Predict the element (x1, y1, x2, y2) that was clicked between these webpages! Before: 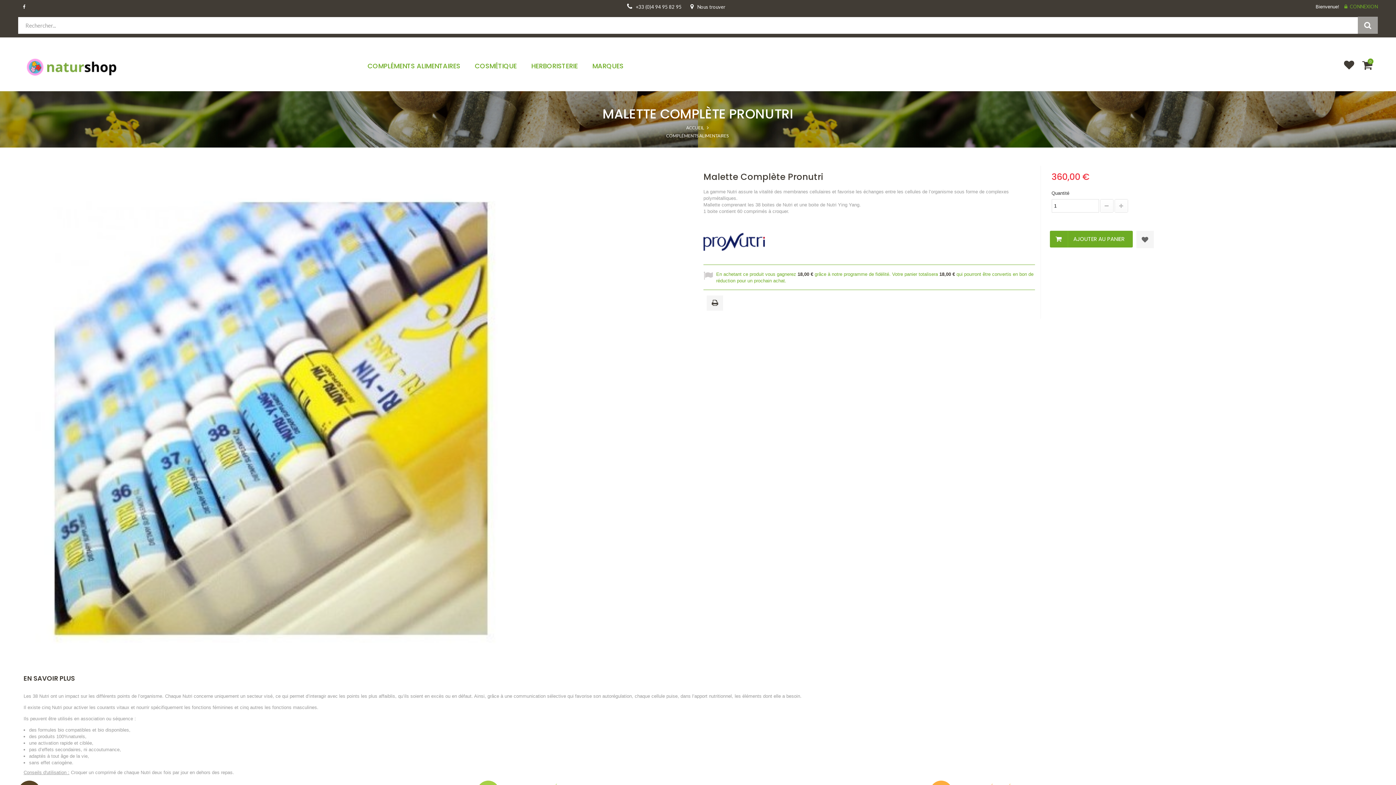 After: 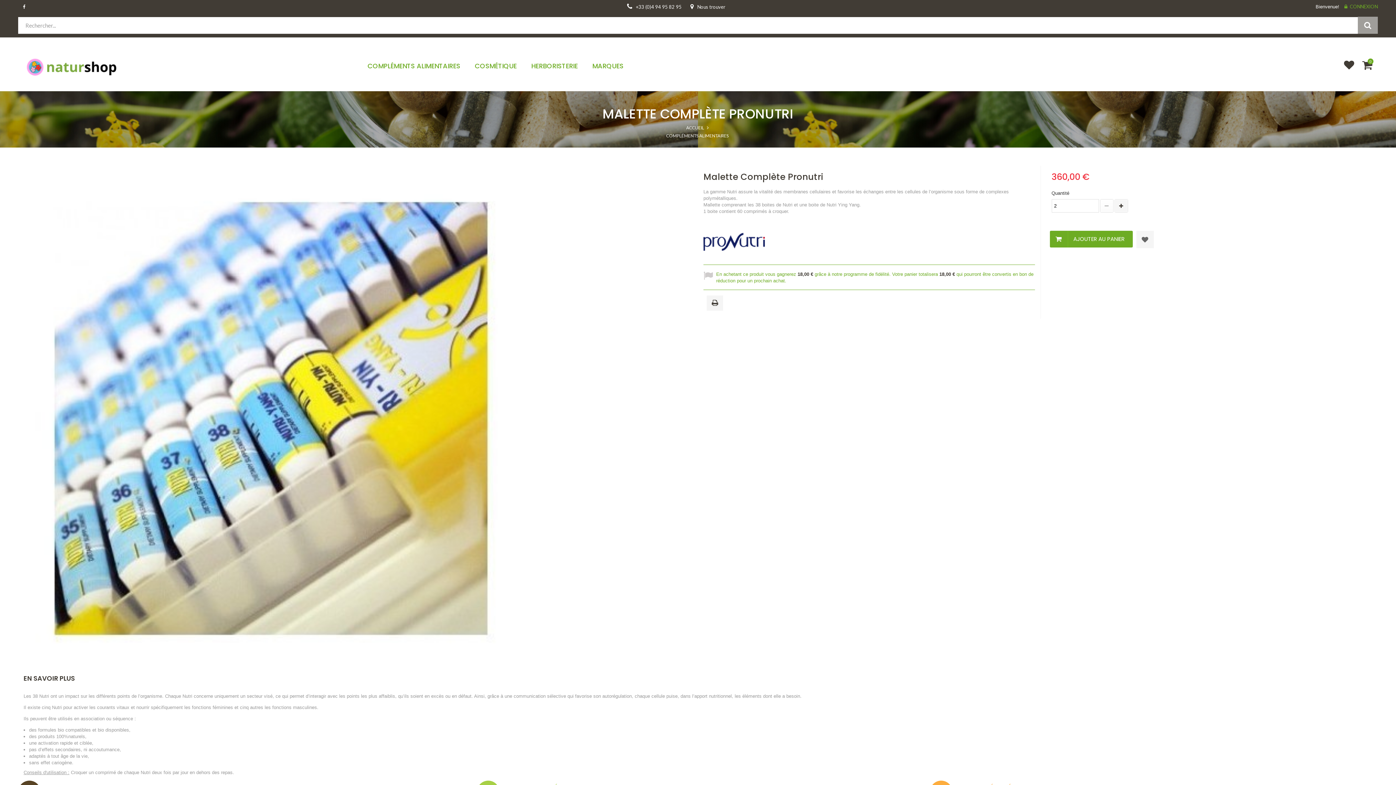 Action: bbox: (1114, 199, 1128, 212)